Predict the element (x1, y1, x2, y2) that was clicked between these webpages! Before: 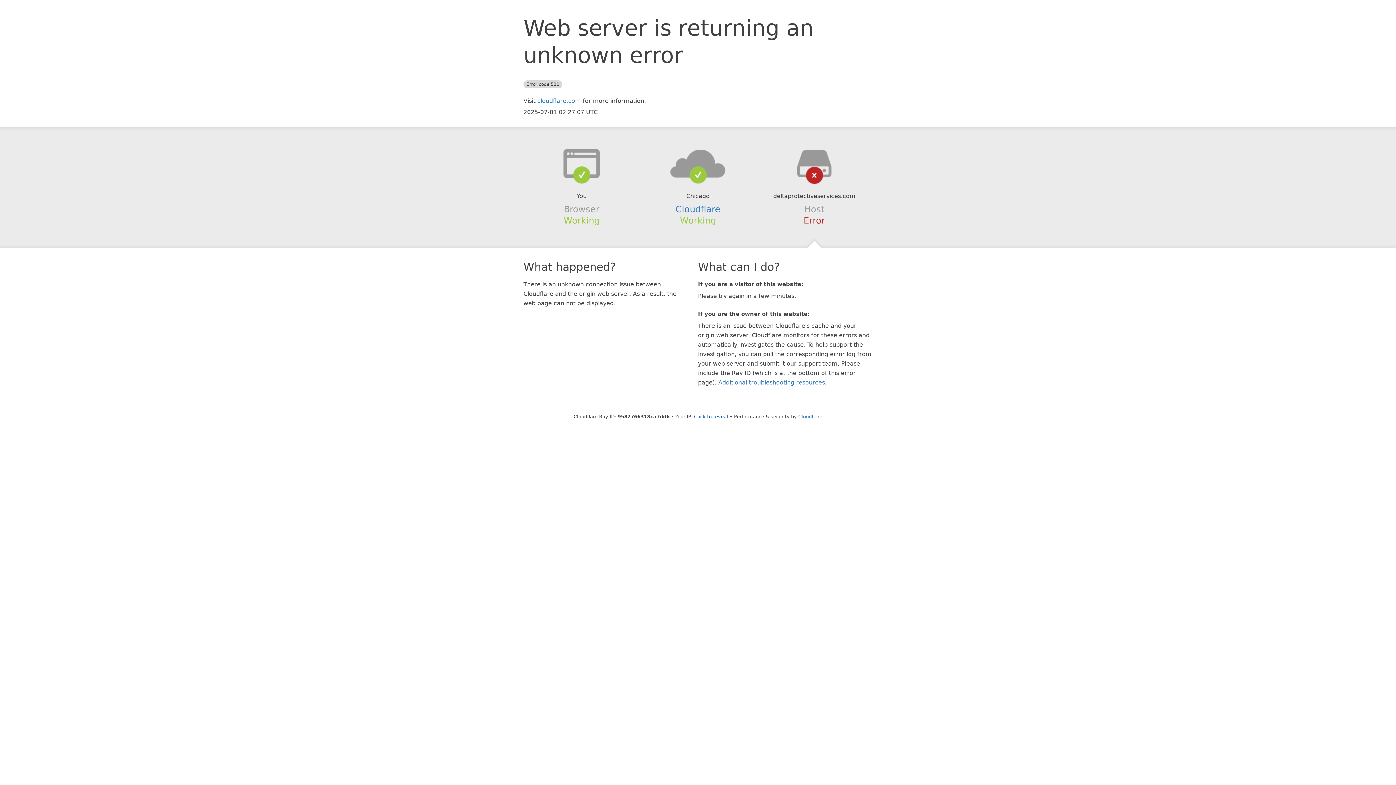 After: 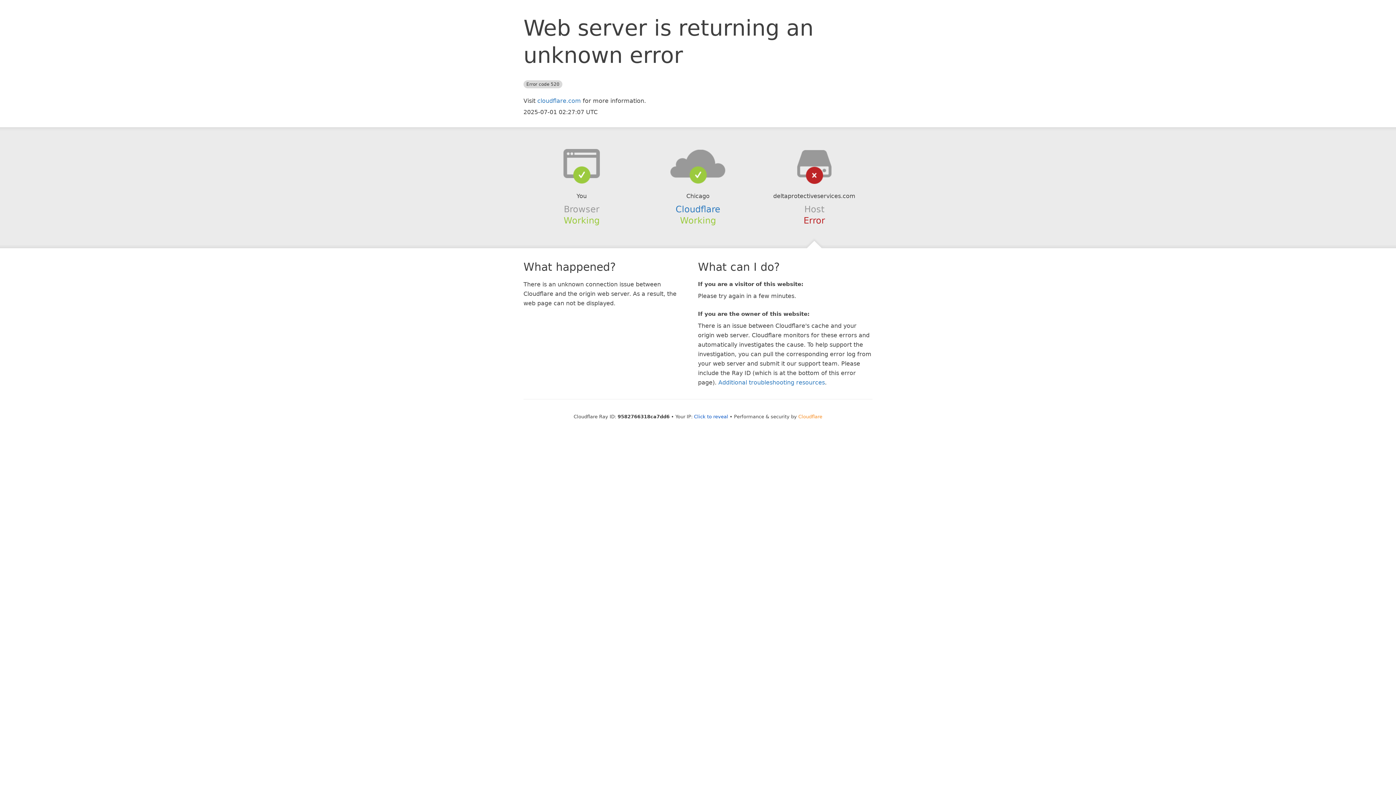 Action: label: Cloudflare bbox: (798, 414, 822, 419)